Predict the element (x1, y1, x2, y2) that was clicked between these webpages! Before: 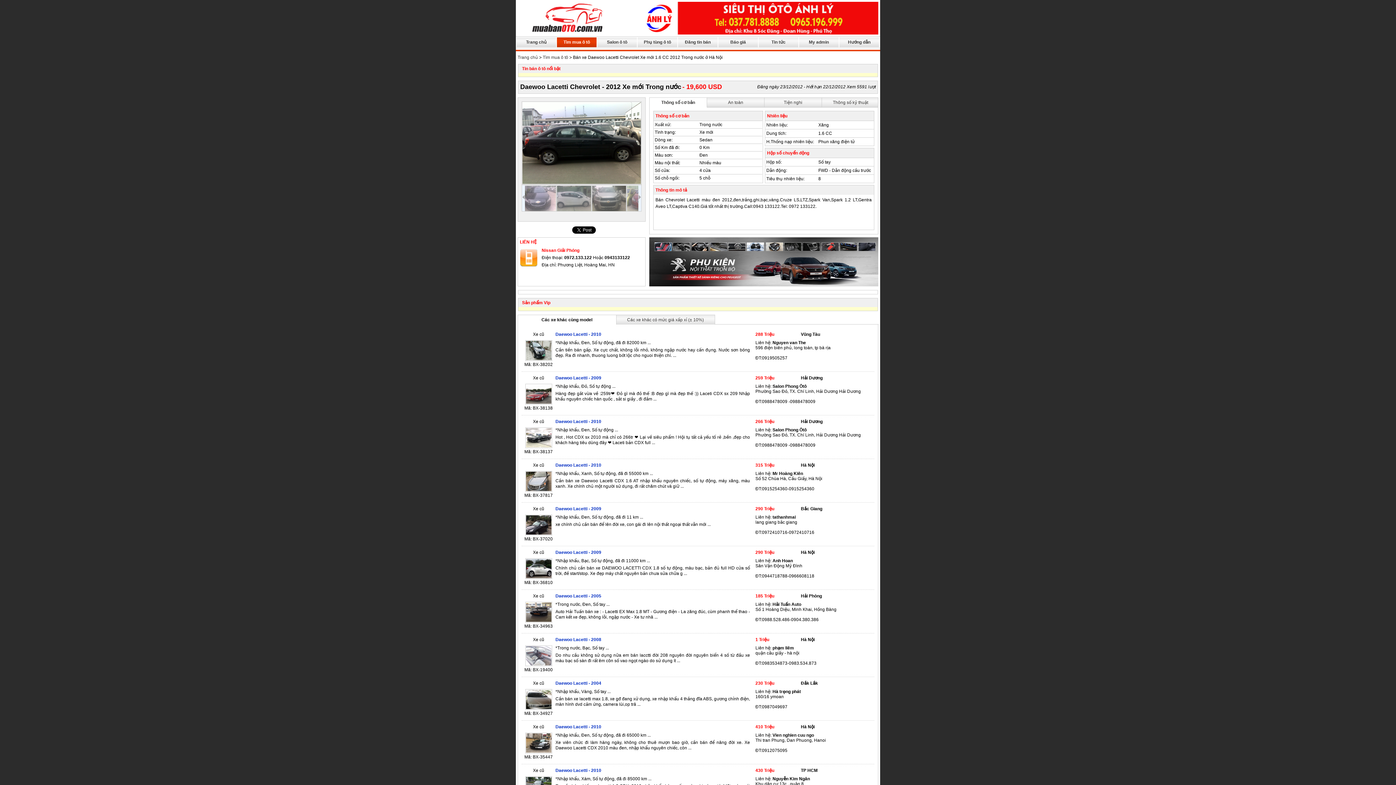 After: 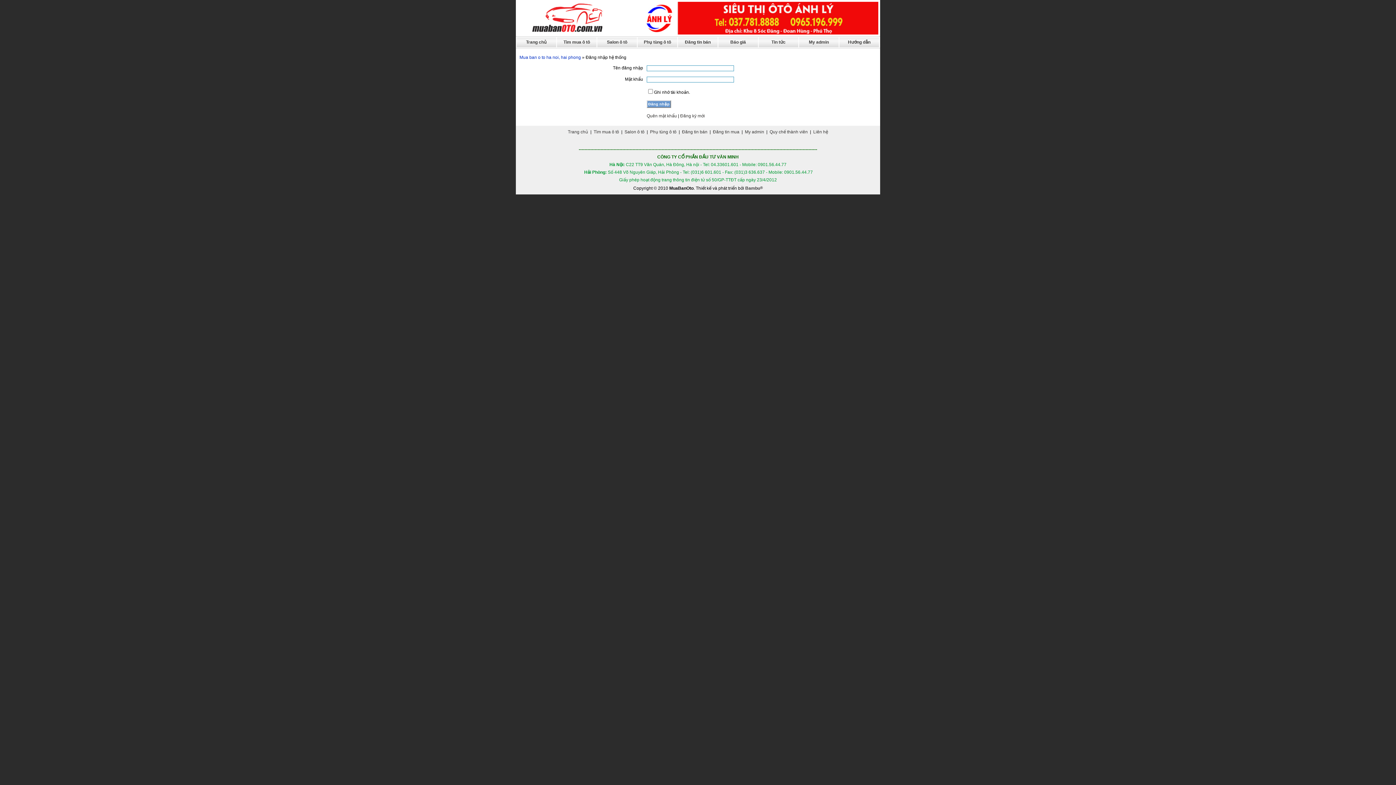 Action: label: Đăng tin bán bbox: (678, 37, 717, 47)